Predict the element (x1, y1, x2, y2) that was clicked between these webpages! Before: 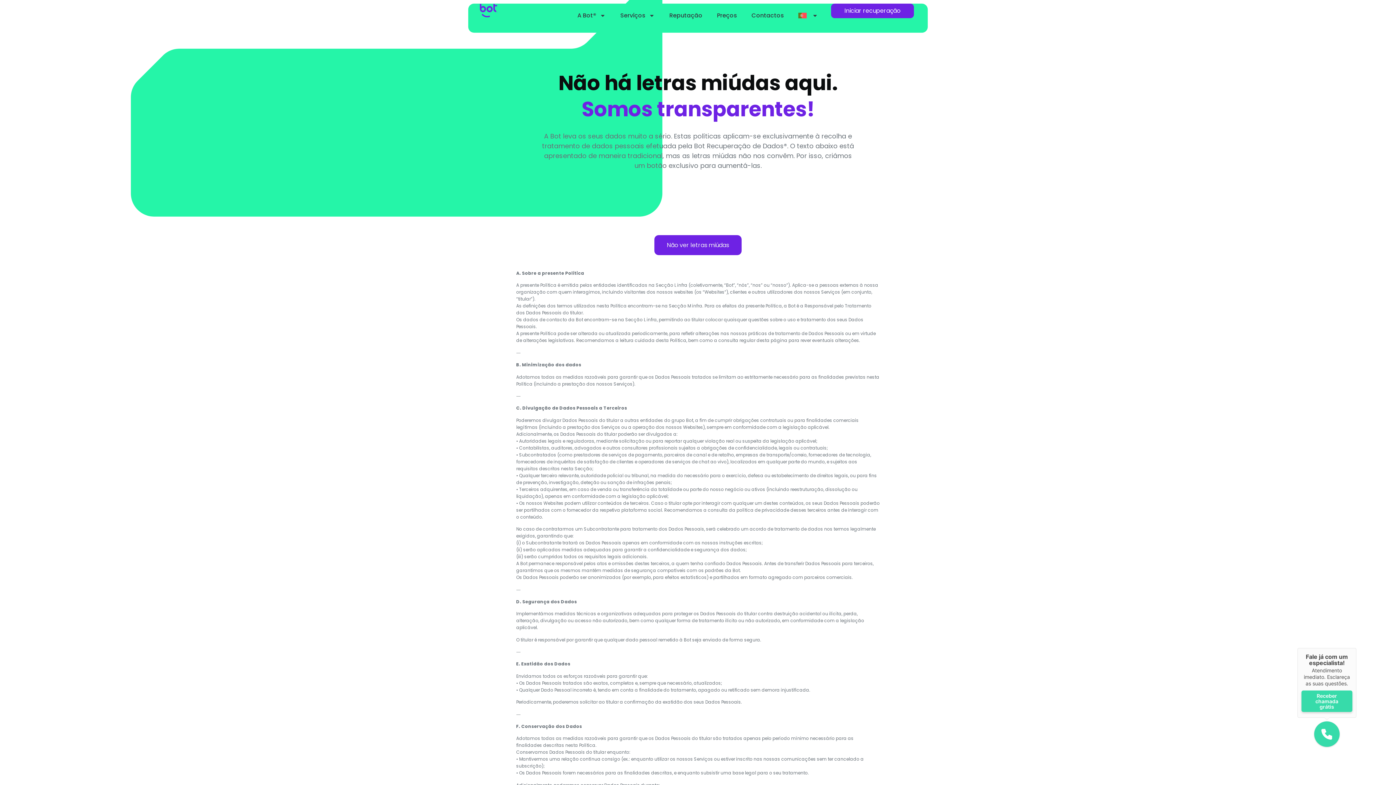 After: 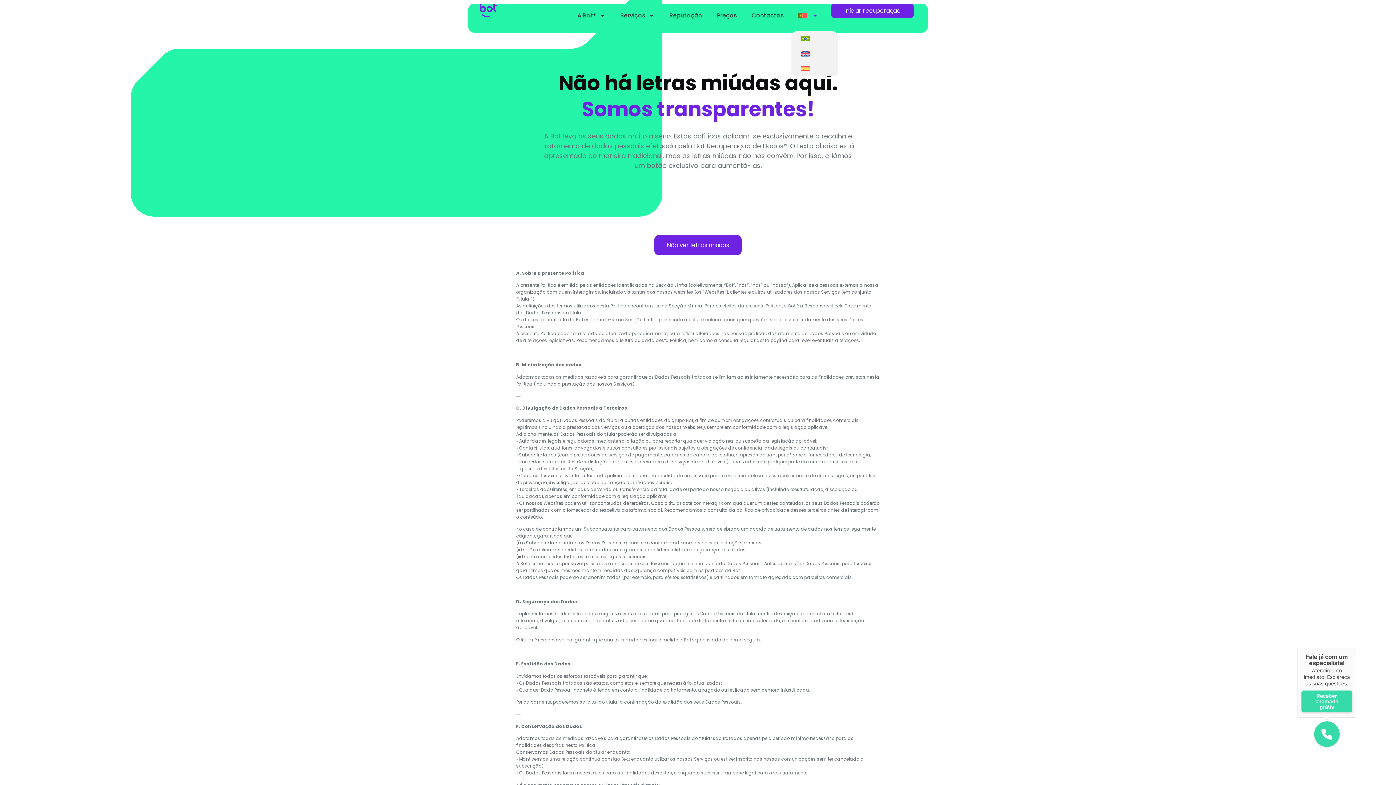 Action: bbox: (791, 7, 825, 24)